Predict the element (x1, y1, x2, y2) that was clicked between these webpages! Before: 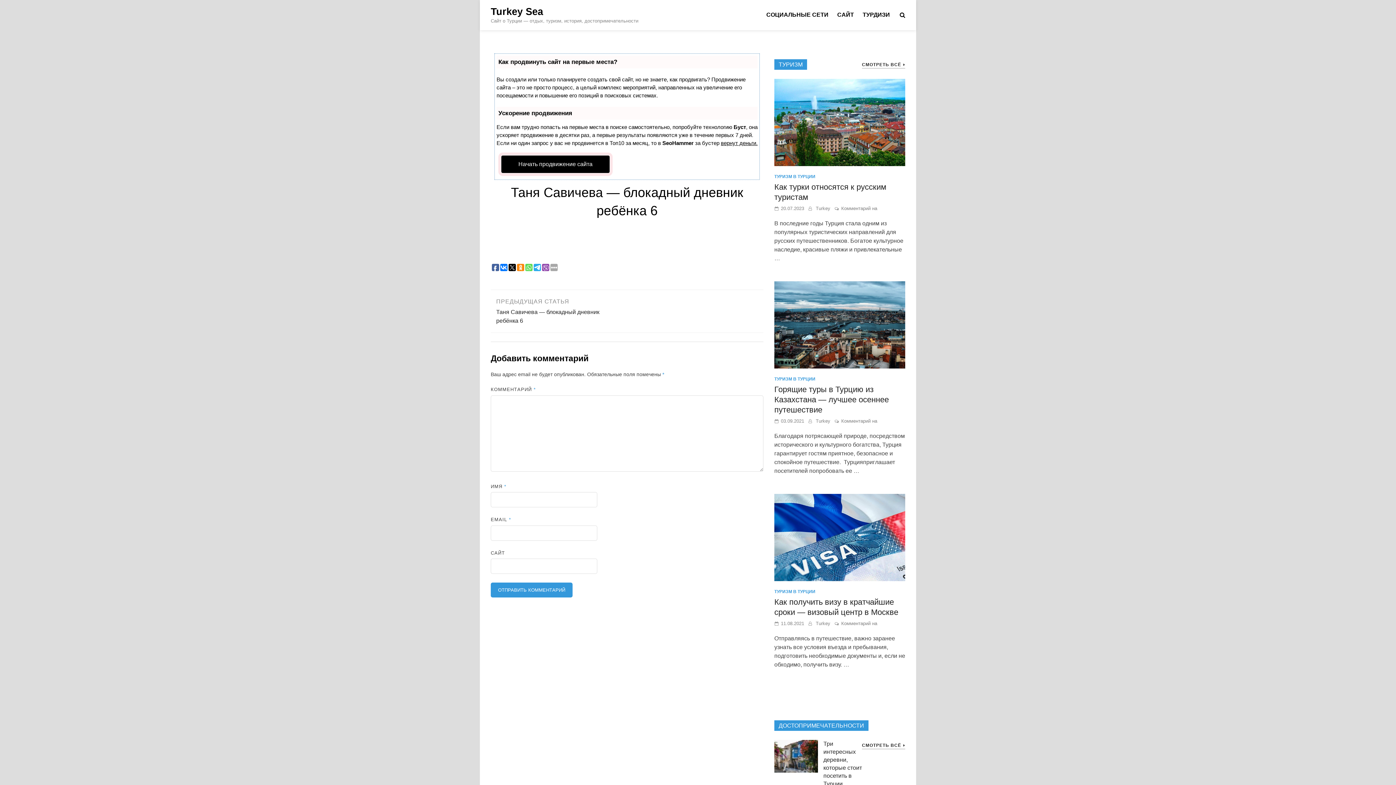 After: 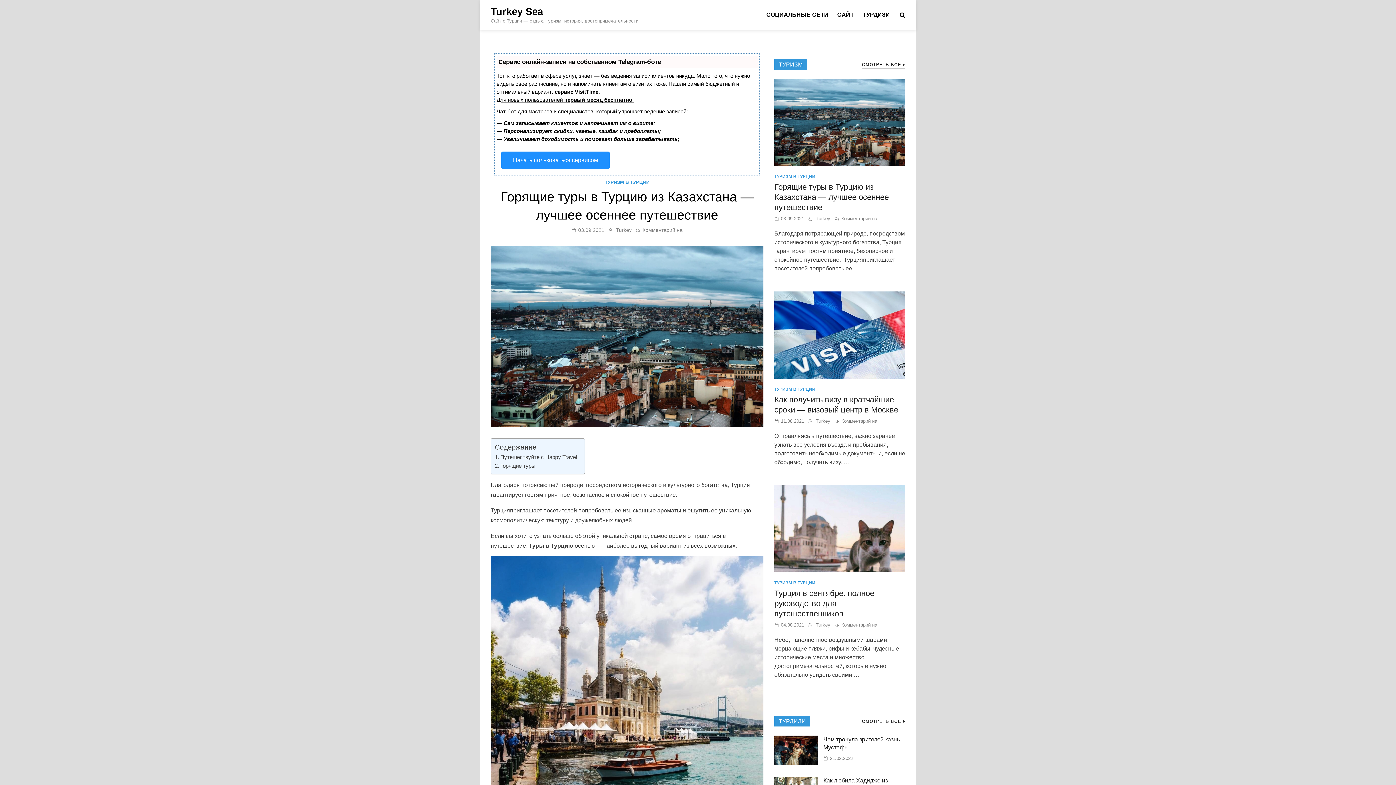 Action: bbox: (781, 418, 804, 423) label: 03.09.2021